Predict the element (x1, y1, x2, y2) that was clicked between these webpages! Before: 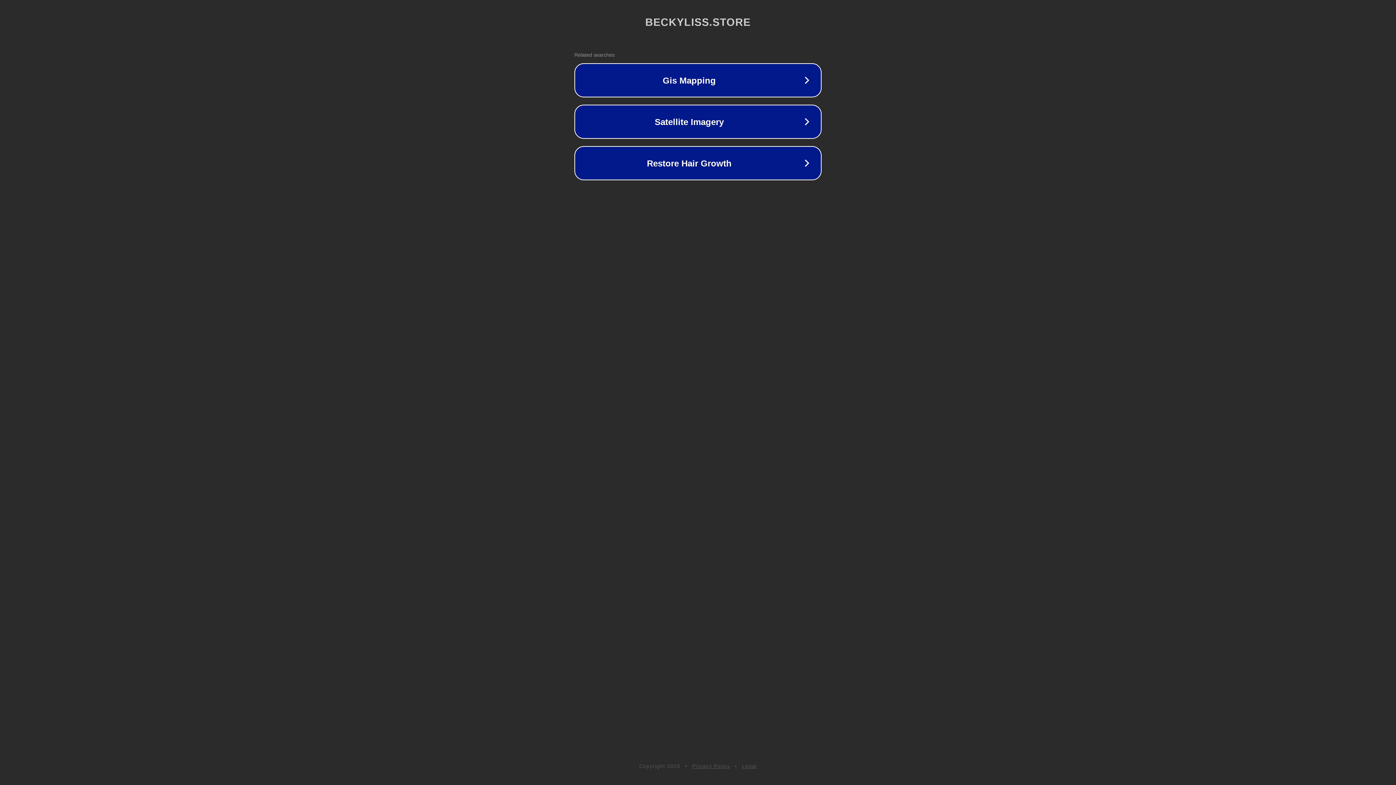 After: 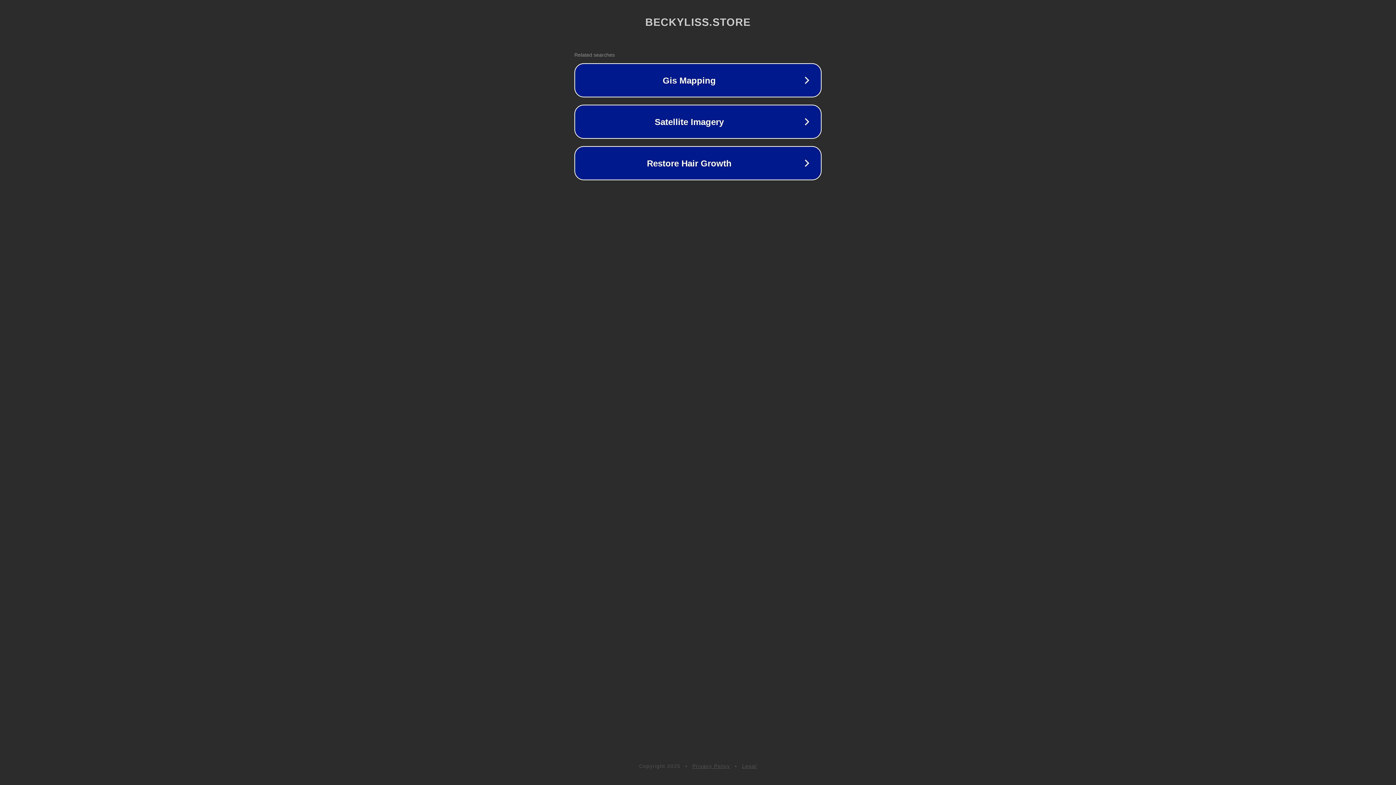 Action: bbox: (692, 763, 730, 769) label: Privacy Policy